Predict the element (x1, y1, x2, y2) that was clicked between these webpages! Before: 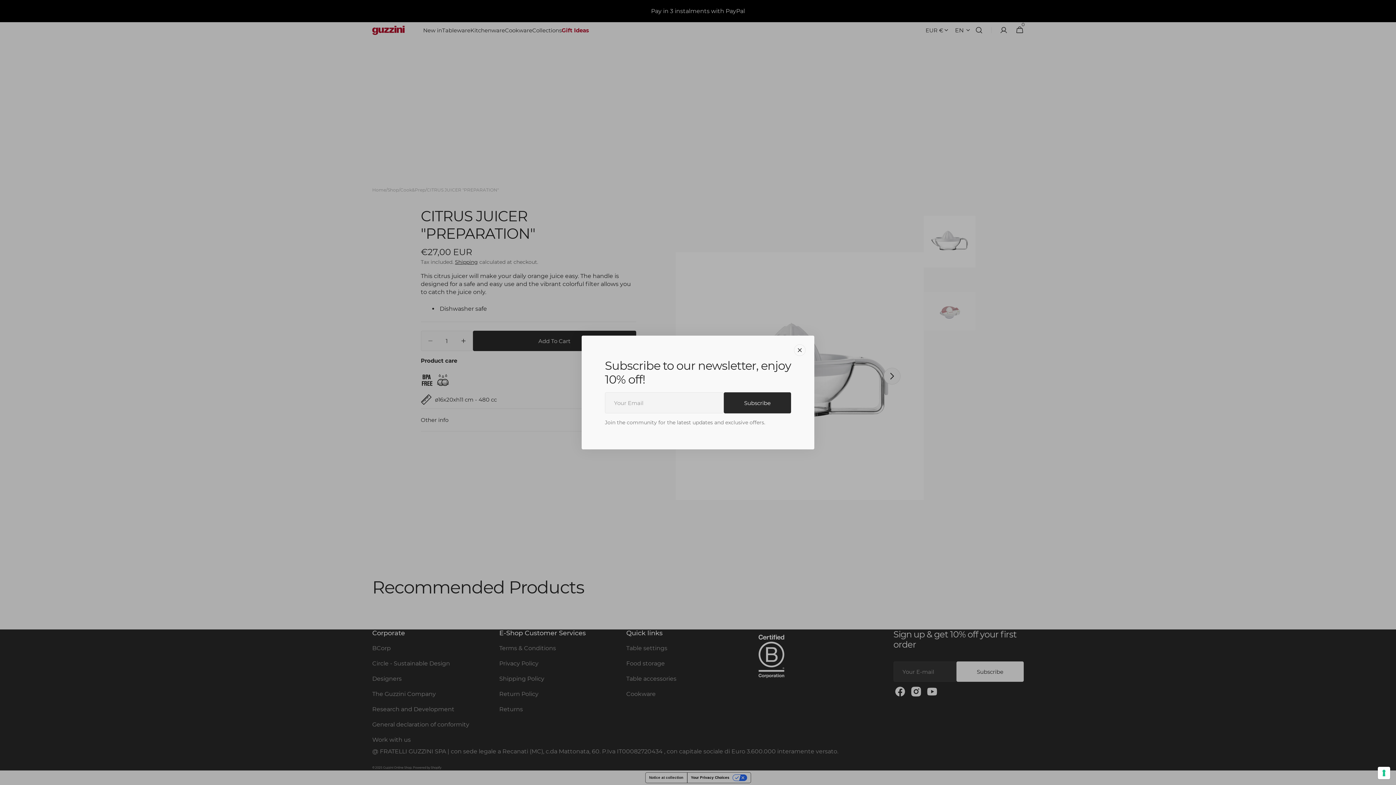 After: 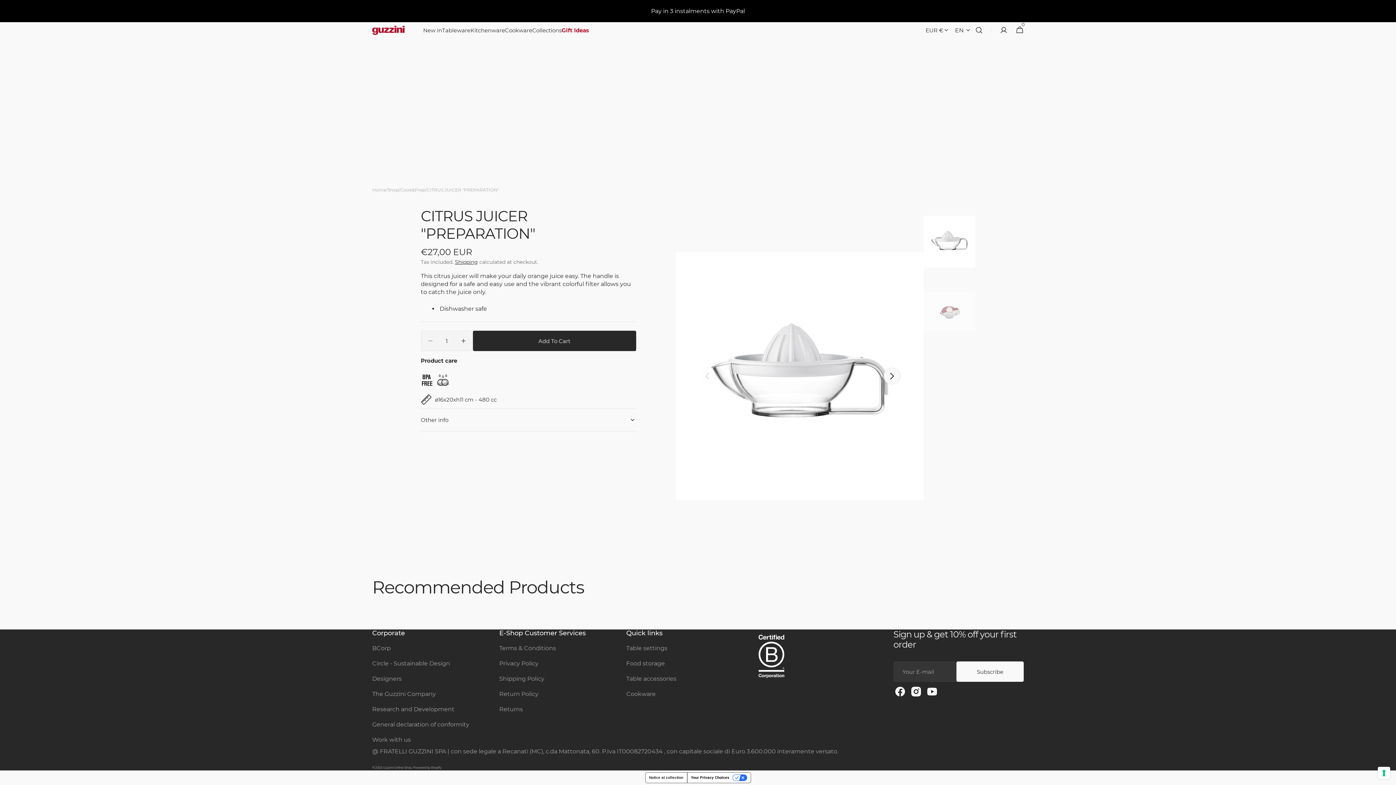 Action: bbox: (794, 344, 805, 356) label: Close